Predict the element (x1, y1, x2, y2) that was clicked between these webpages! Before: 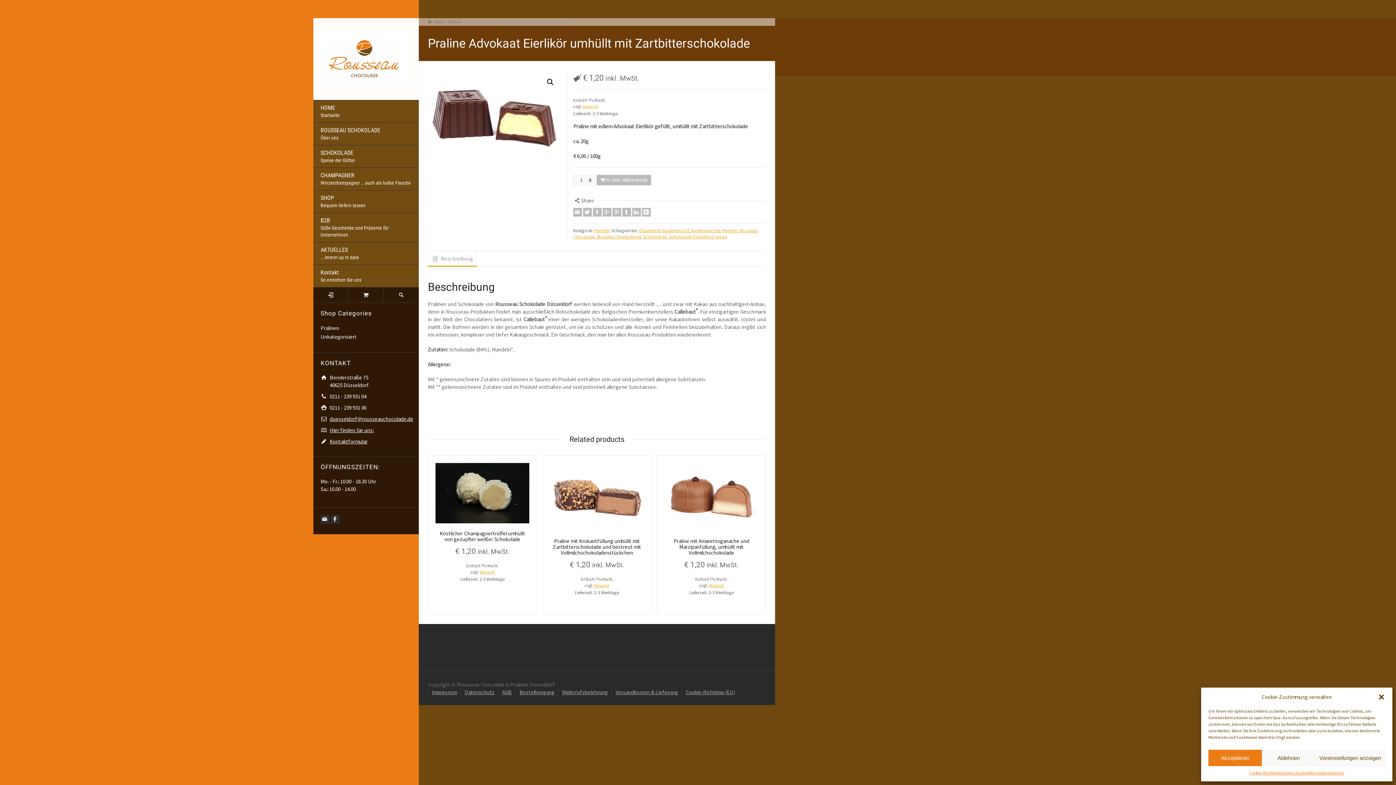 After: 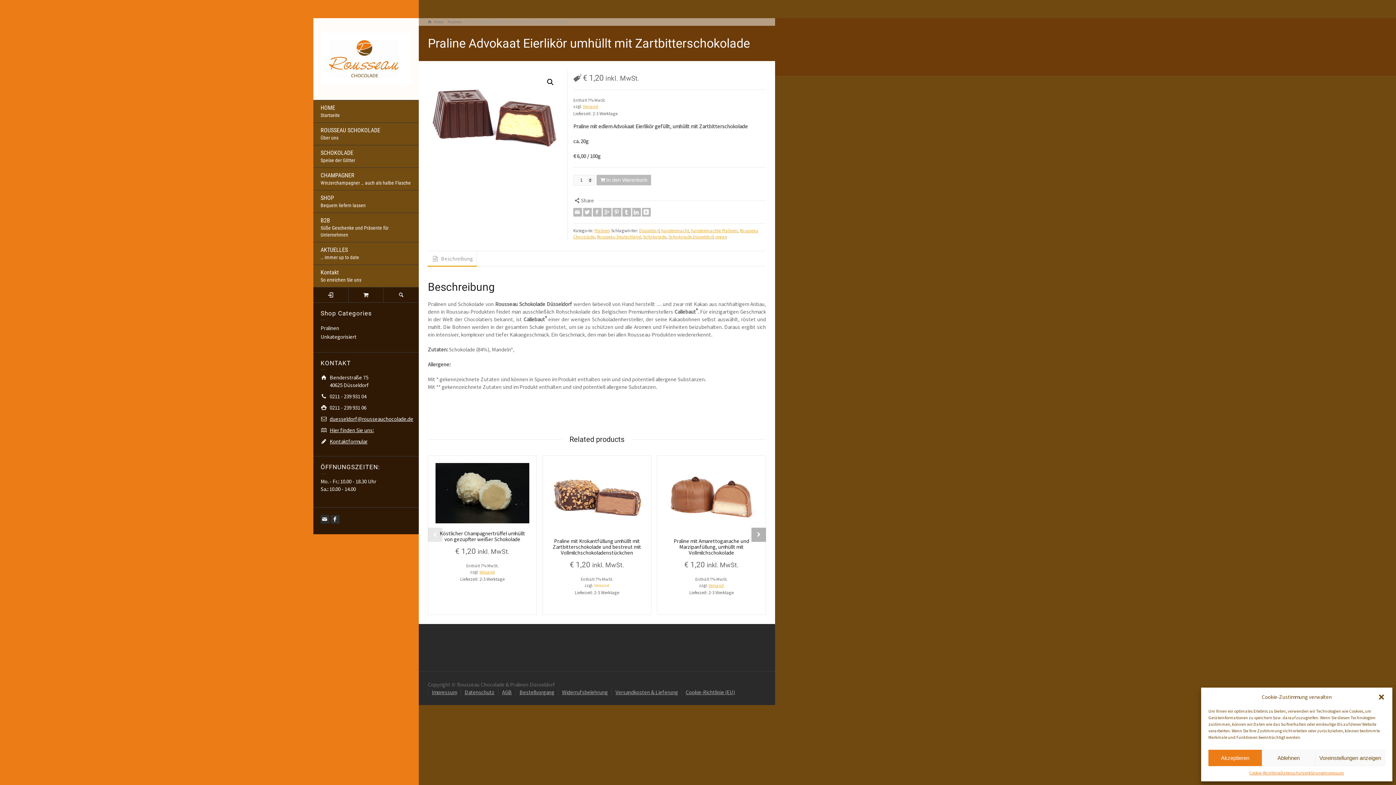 Action: bbox: (594, 582, 609, 588) label: Versand